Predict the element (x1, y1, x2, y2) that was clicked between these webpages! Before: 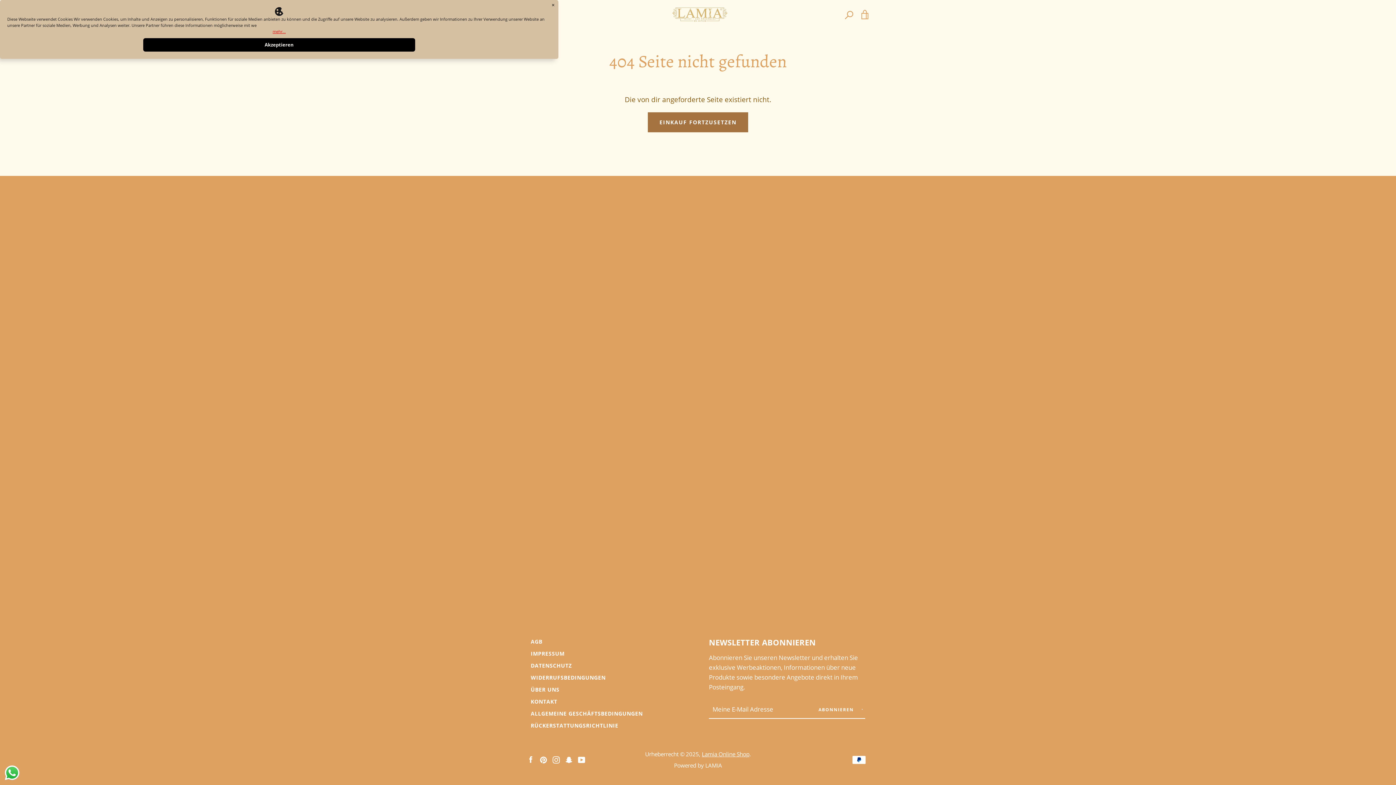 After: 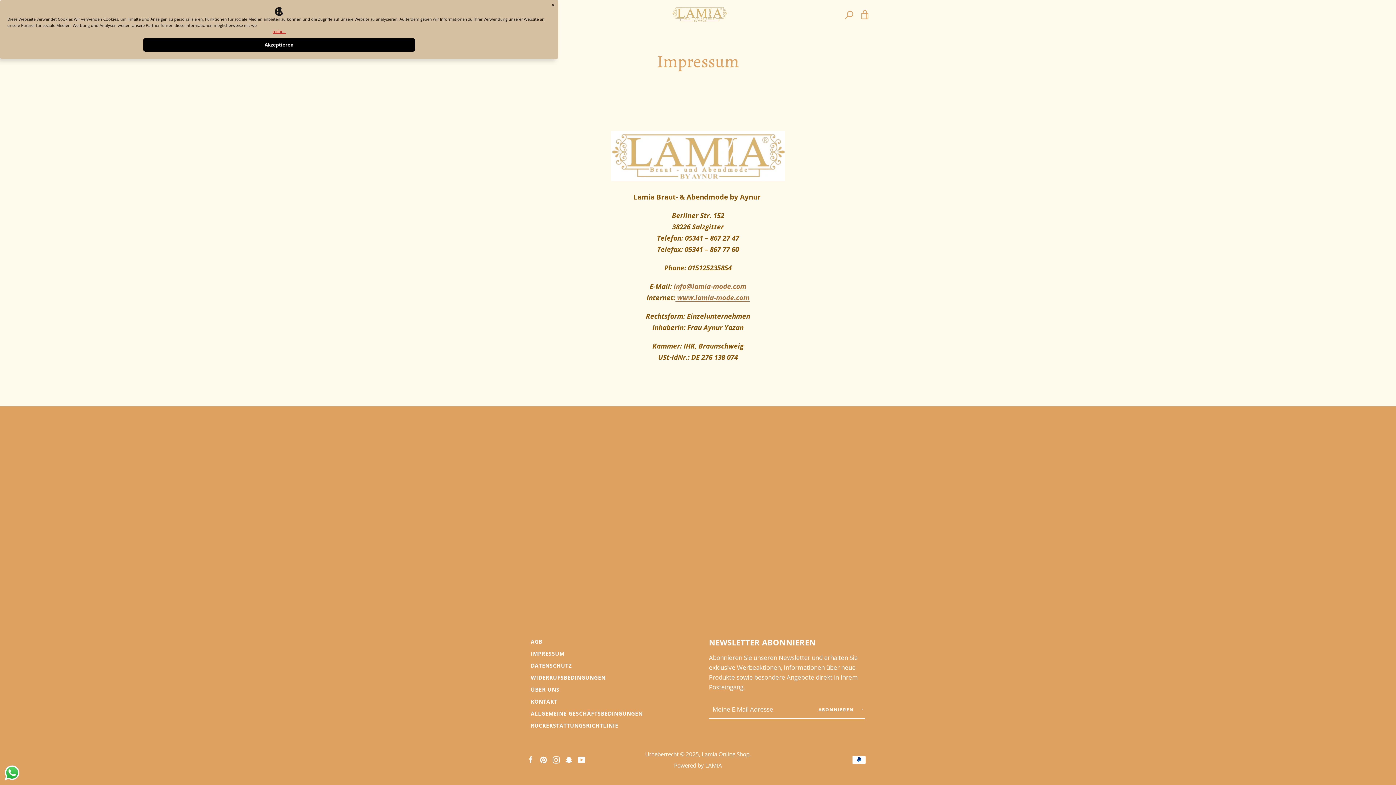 Action: label: IMPRESSUM bbox: (530, 650, 564, 657)